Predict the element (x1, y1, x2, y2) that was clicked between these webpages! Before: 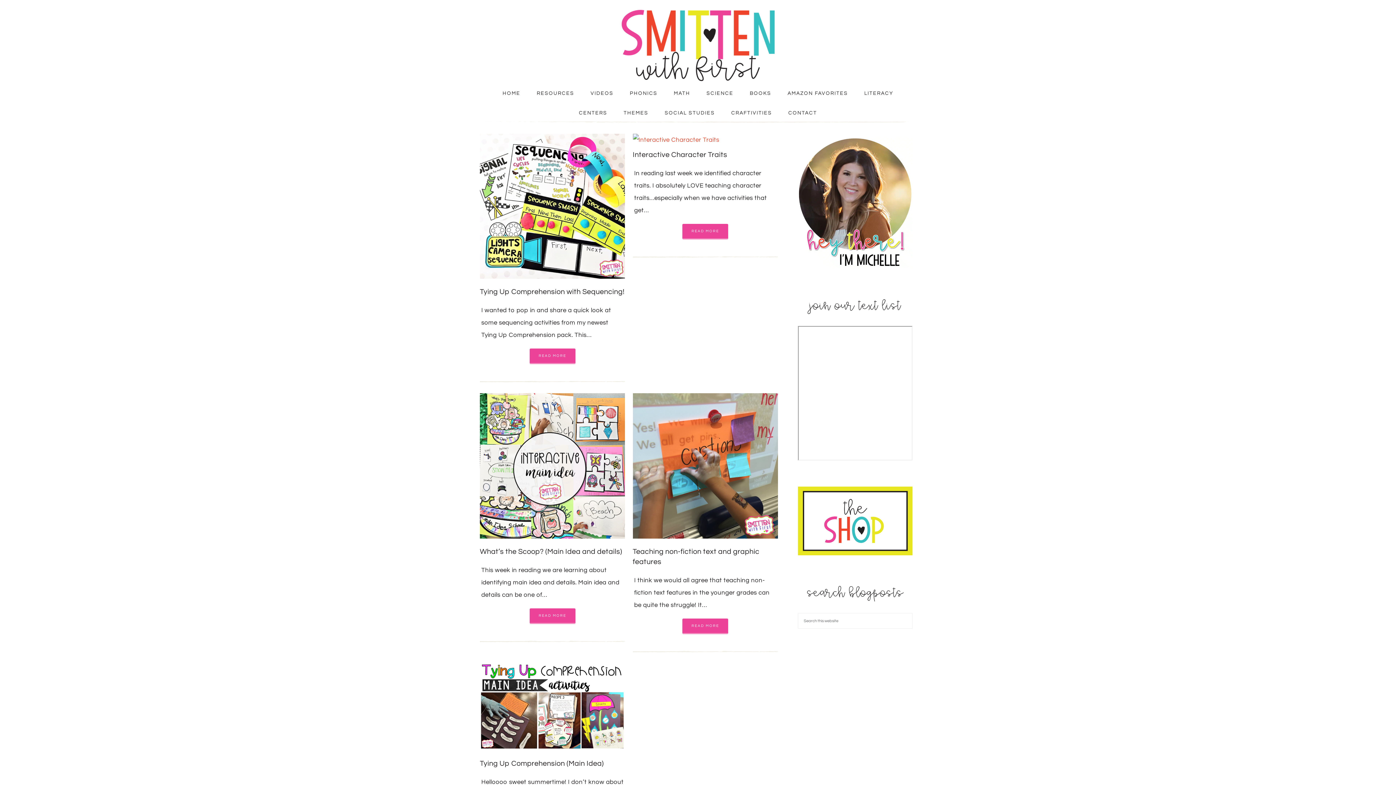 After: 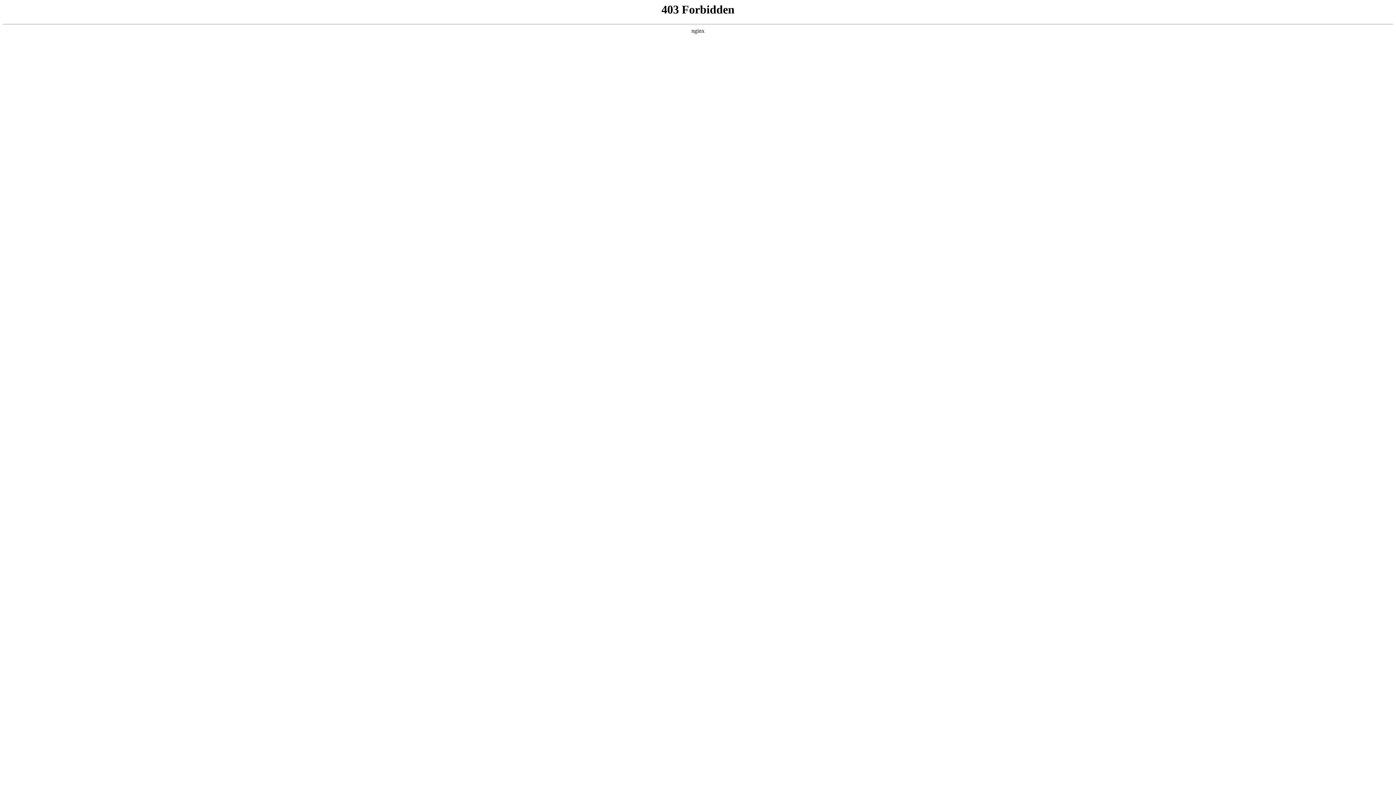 Action: bbox: (742, 83, 778, 103) label: BOOKS